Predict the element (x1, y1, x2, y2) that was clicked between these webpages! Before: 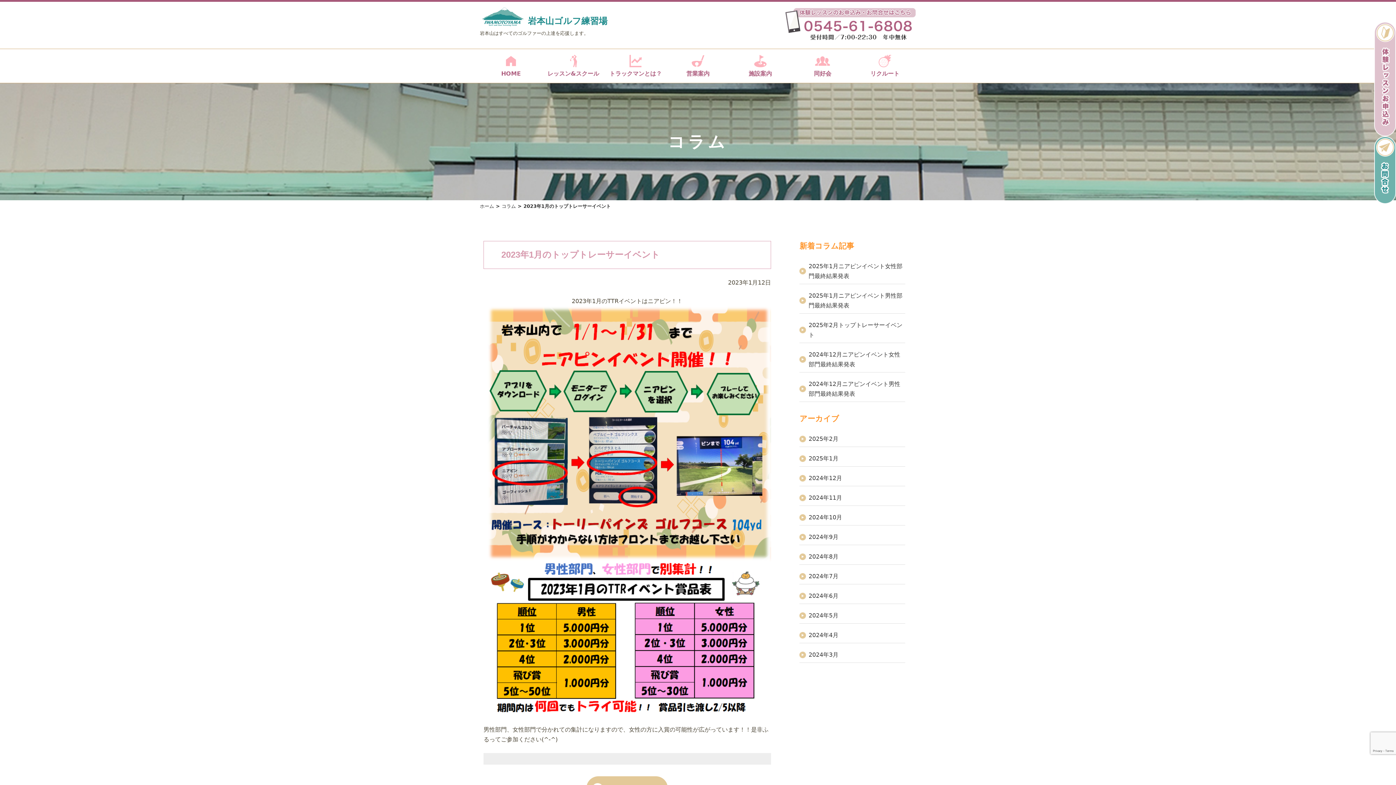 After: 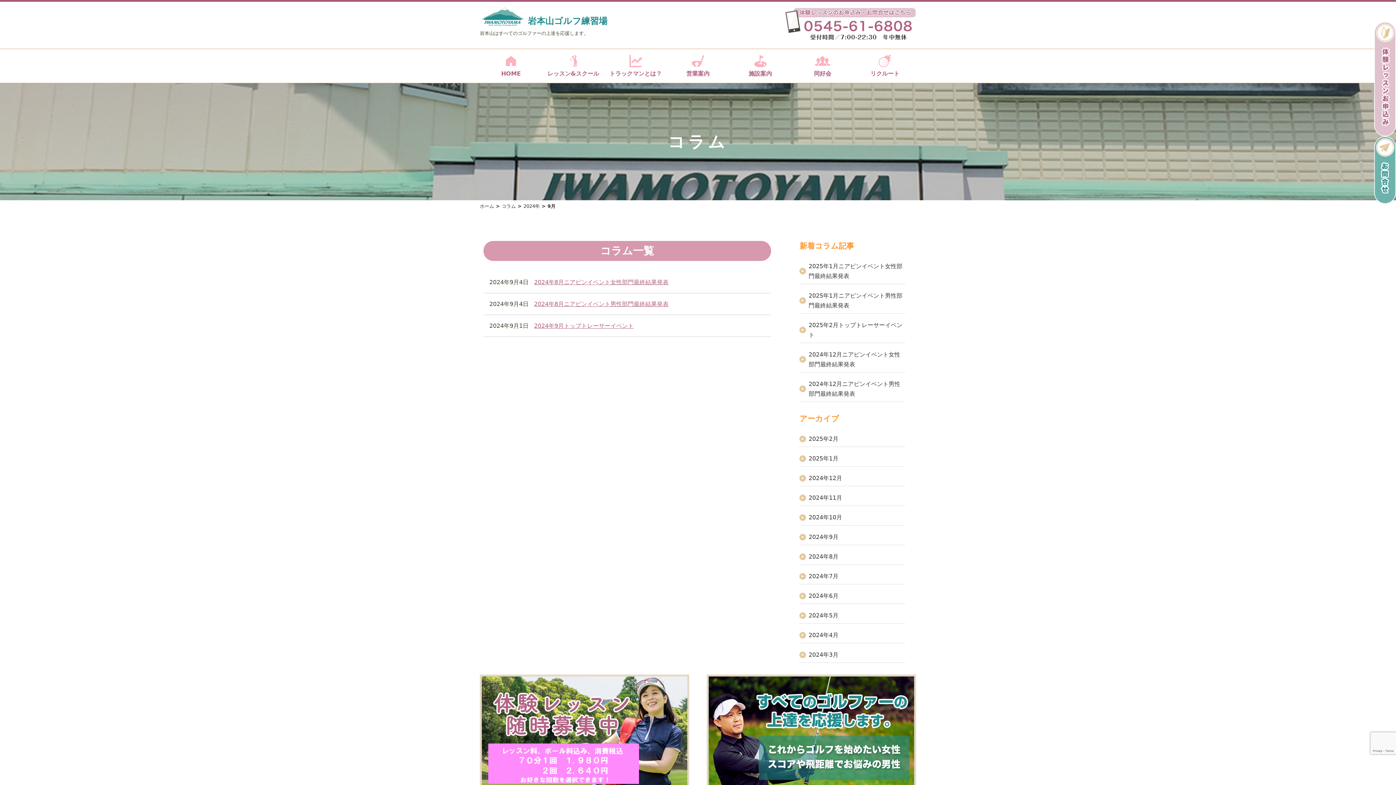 Action: bbox: (808, 533, 838, 540) label: 2024年9月